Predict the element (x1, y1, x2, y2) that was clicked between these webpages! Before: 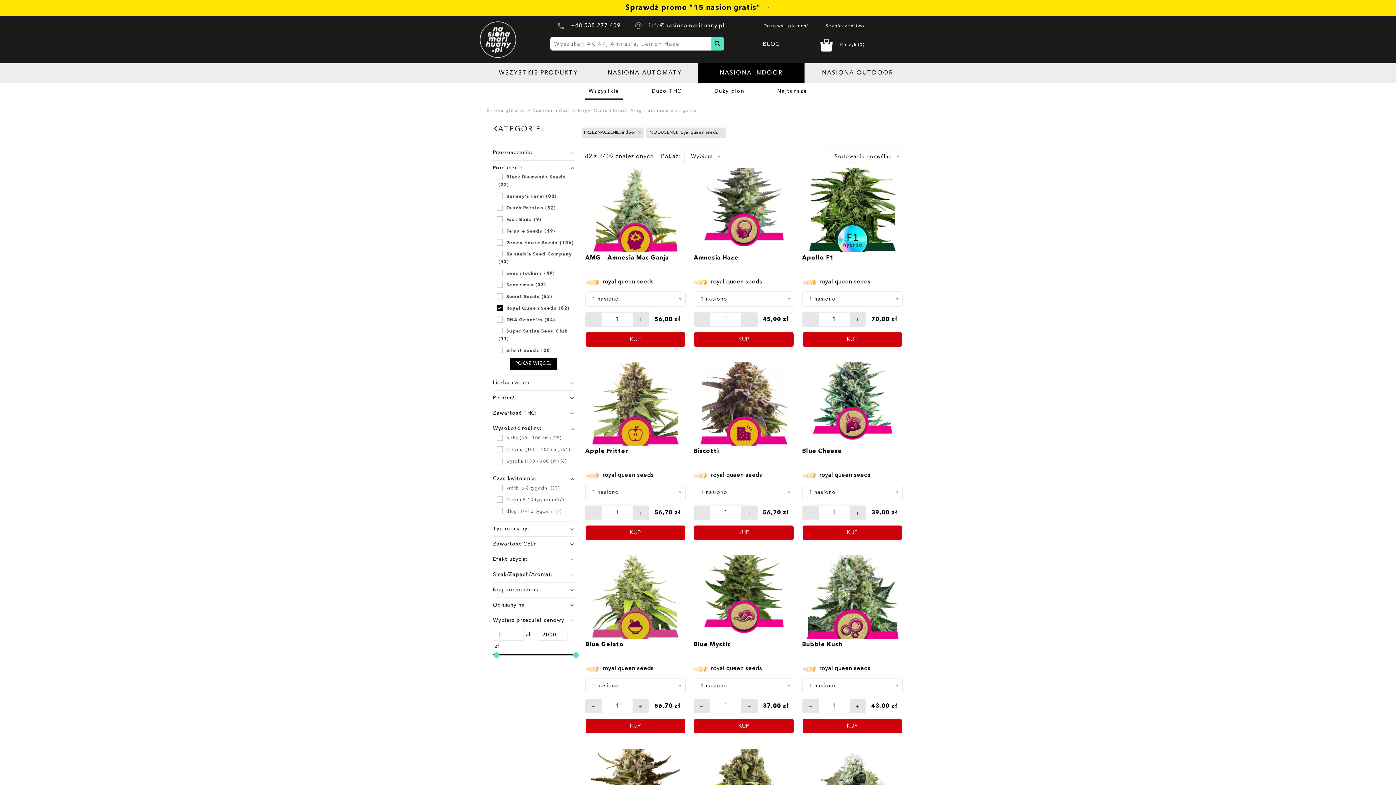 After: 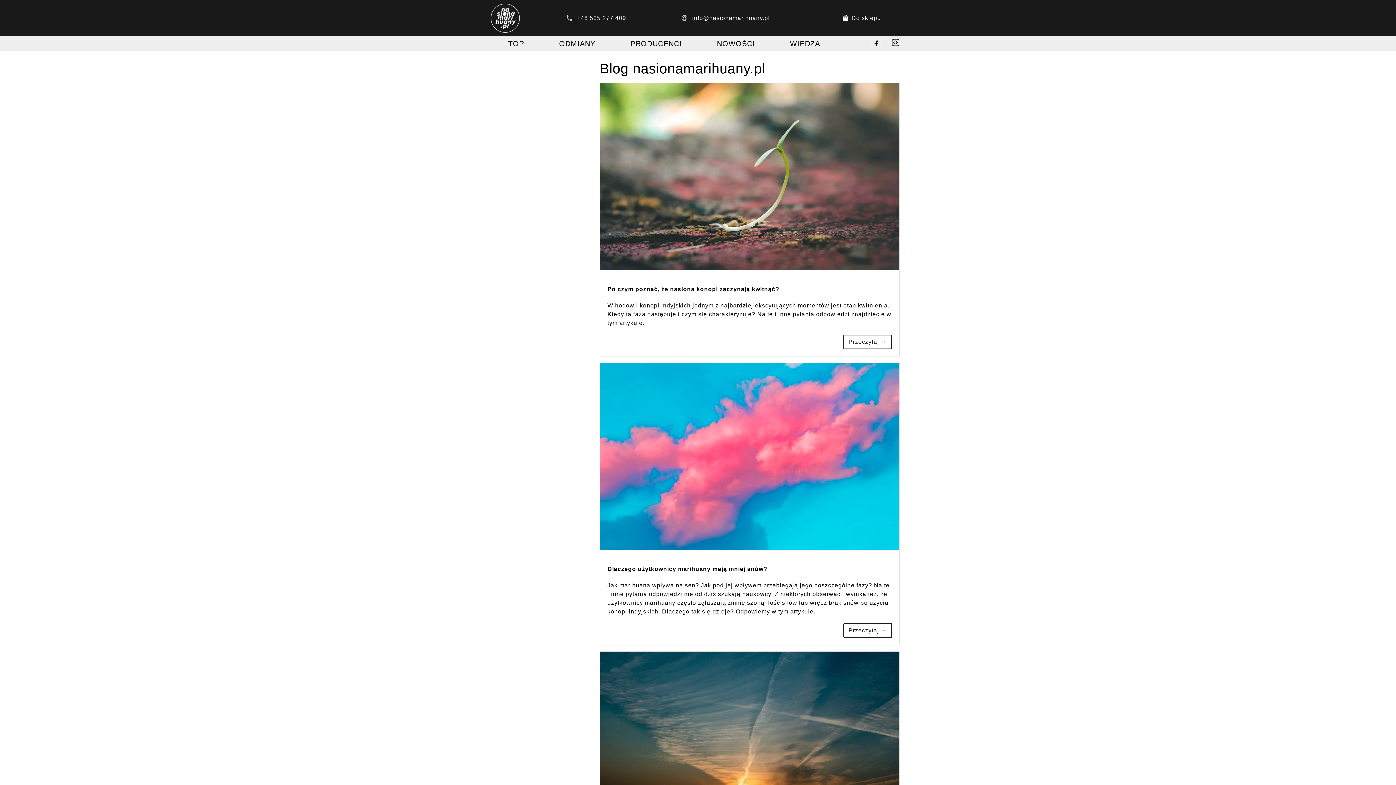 Action: label: BLOG bbox: (762, 40, 780, 47)